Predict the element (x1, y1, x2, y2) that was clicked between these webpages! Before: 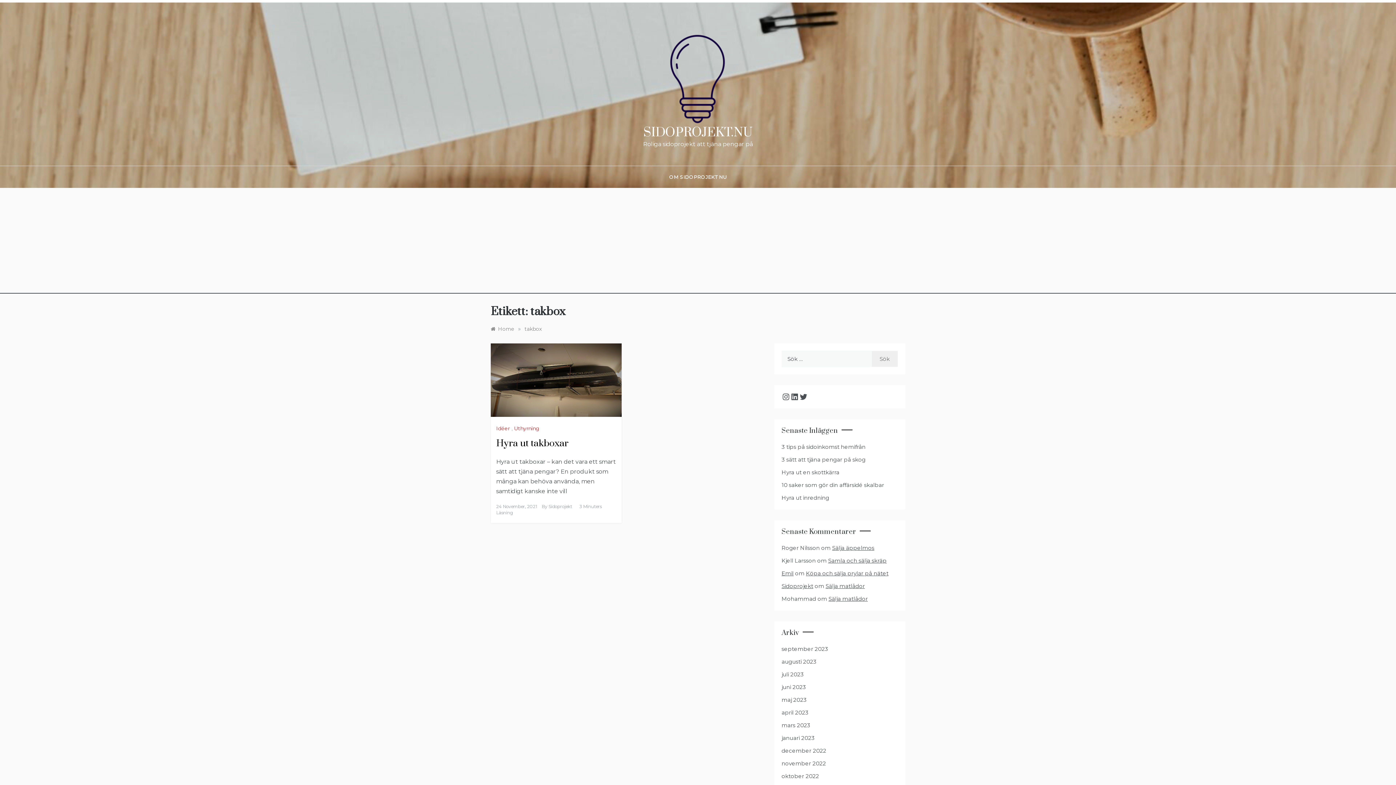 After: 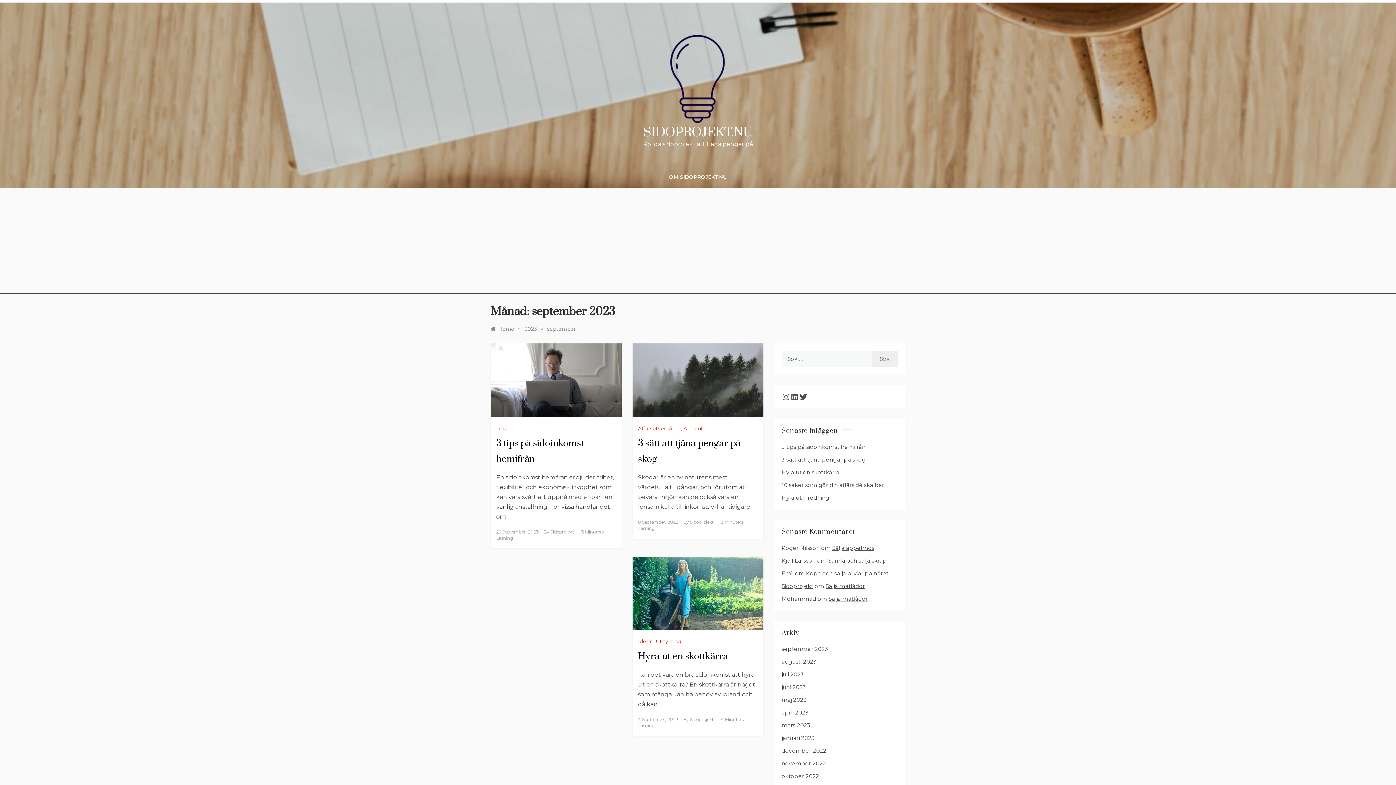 Action: label: september 2023 bbox: (781, 645, 828, 652)